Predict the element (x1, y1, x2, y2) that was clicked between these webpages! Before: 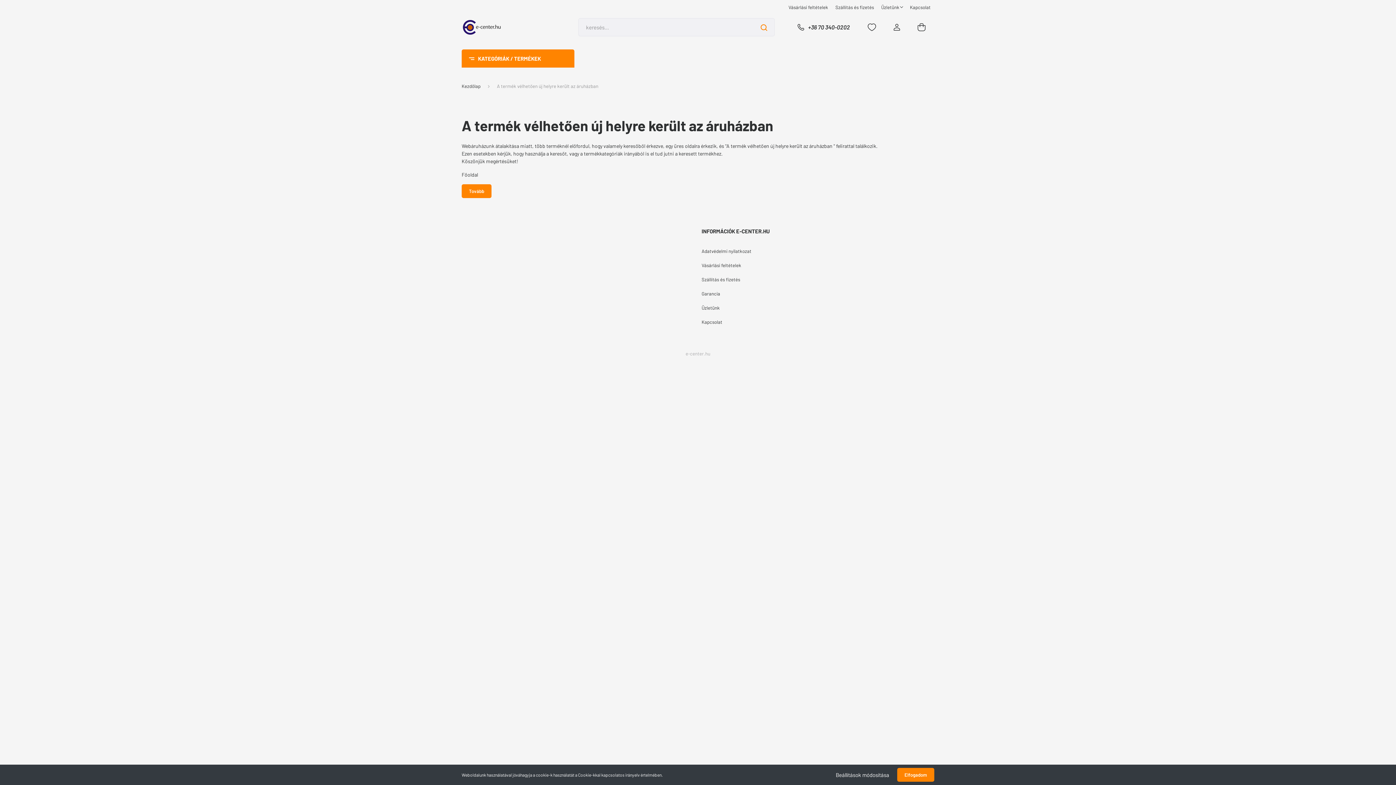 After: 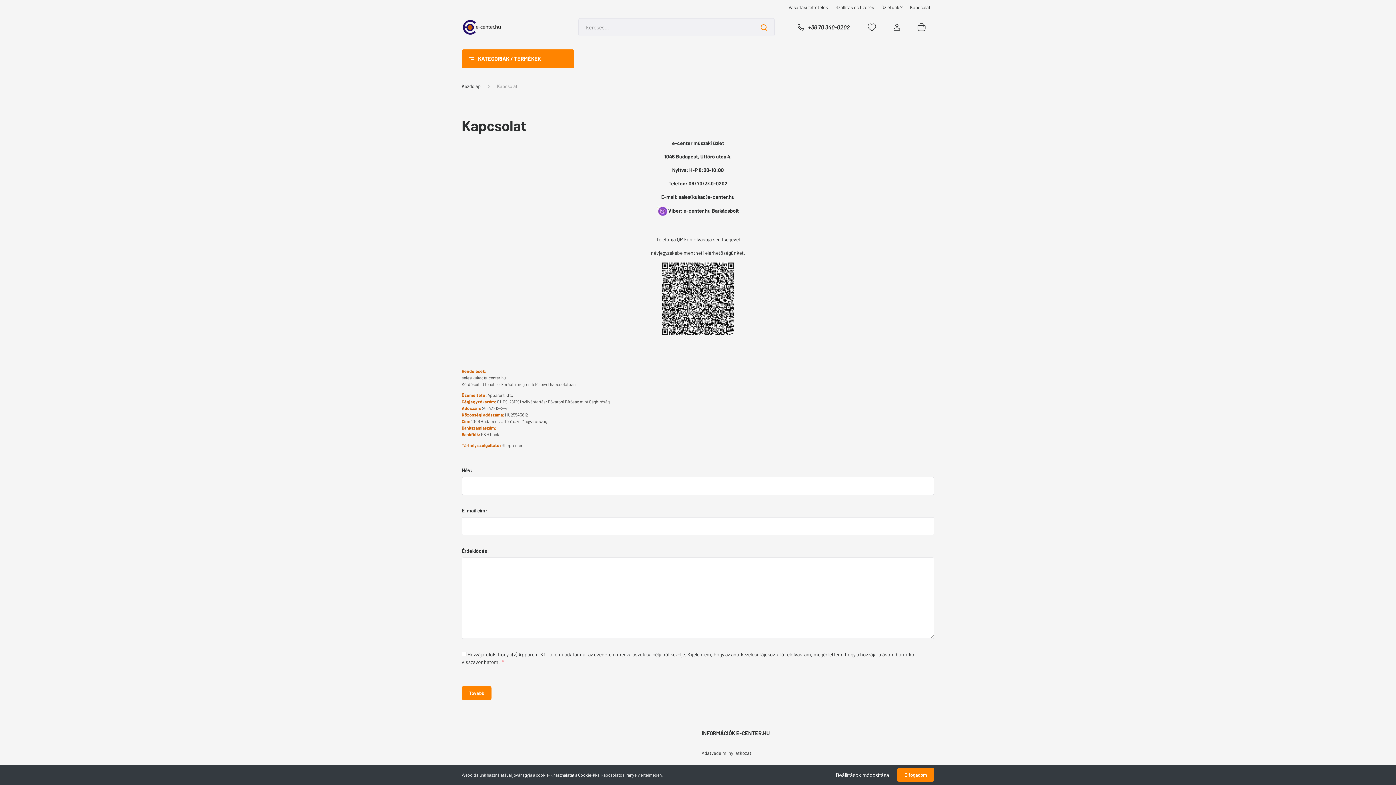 Action: label: Kapcsolat bbox: (906, 3, 934, 10)